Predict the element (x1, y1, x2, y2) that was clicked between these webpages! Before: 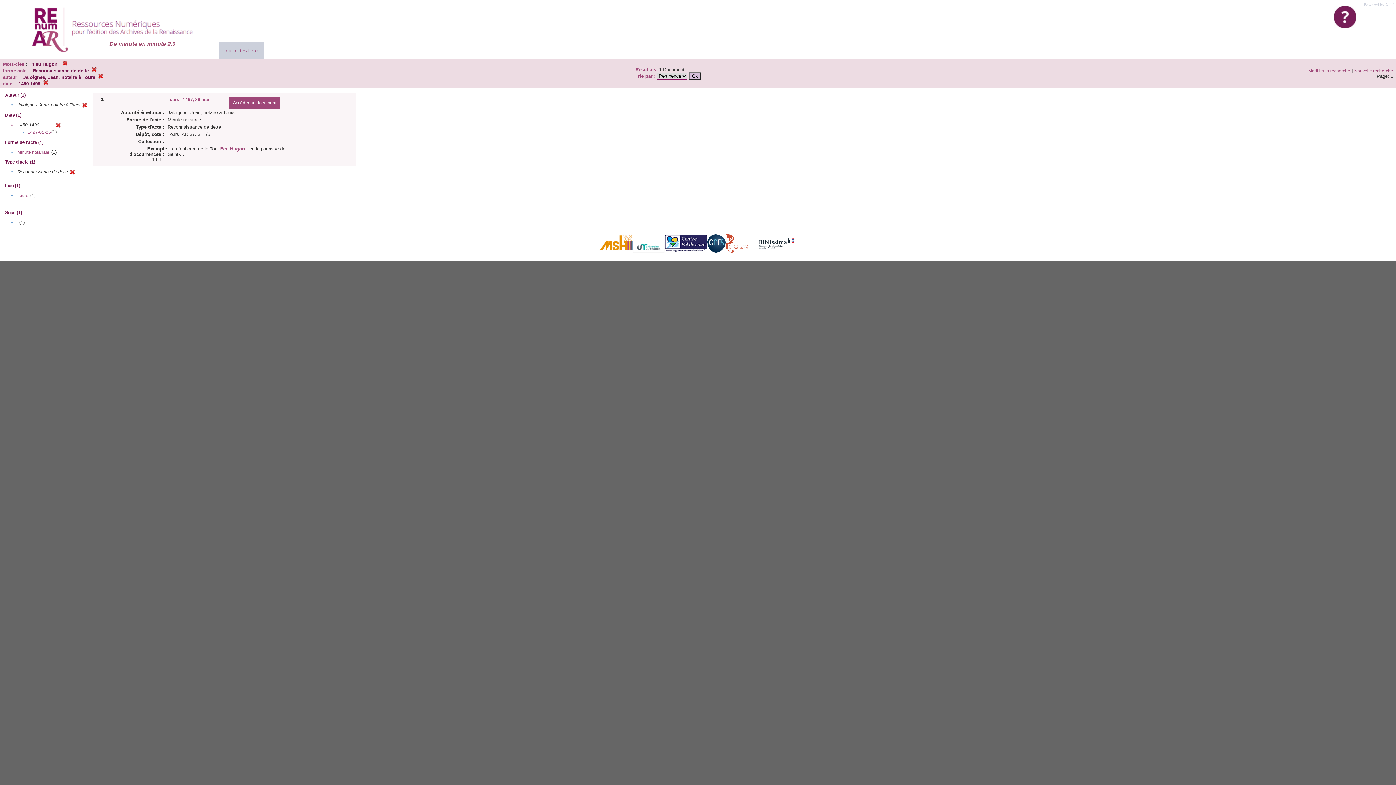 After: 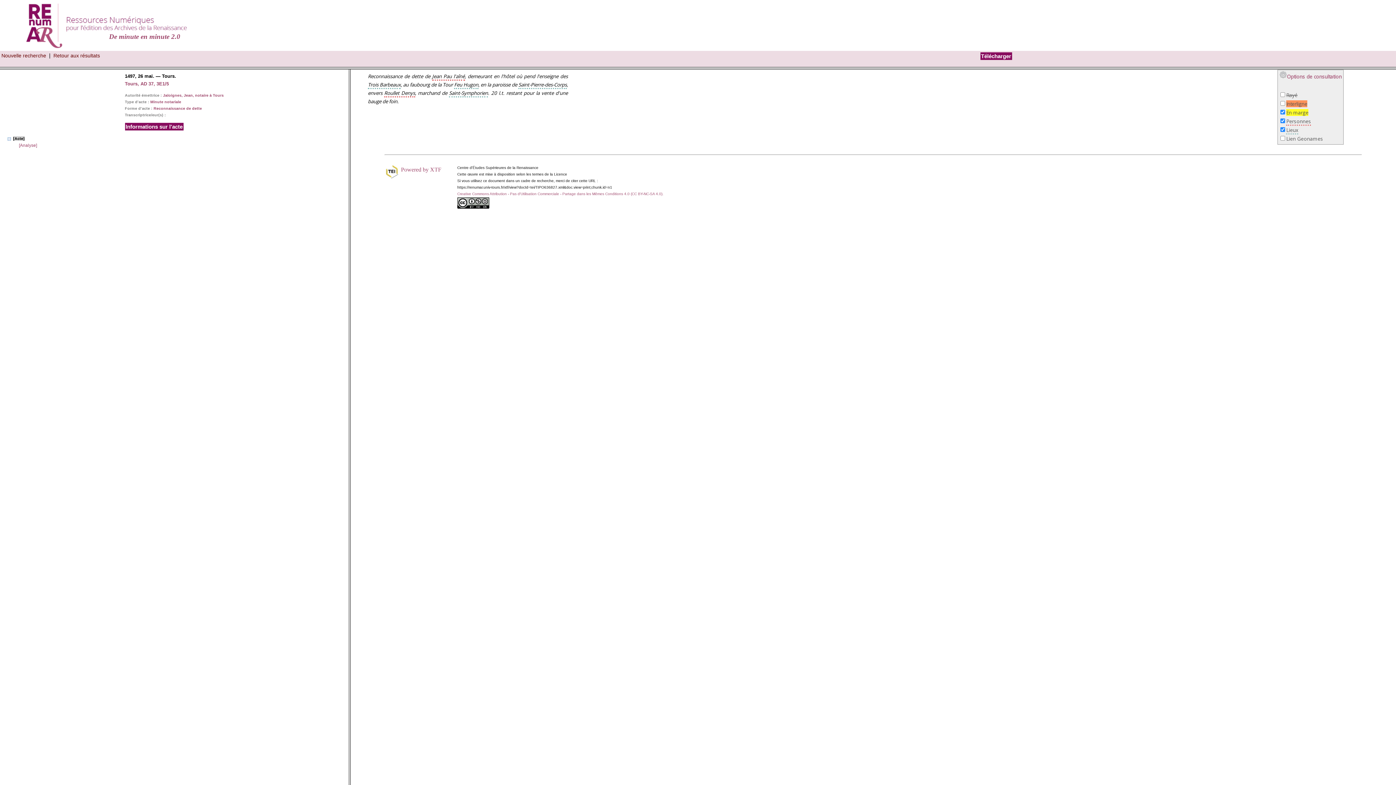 Action: bbox: (167, 97, 209, 102) label: Tours : 1497, 26 mai